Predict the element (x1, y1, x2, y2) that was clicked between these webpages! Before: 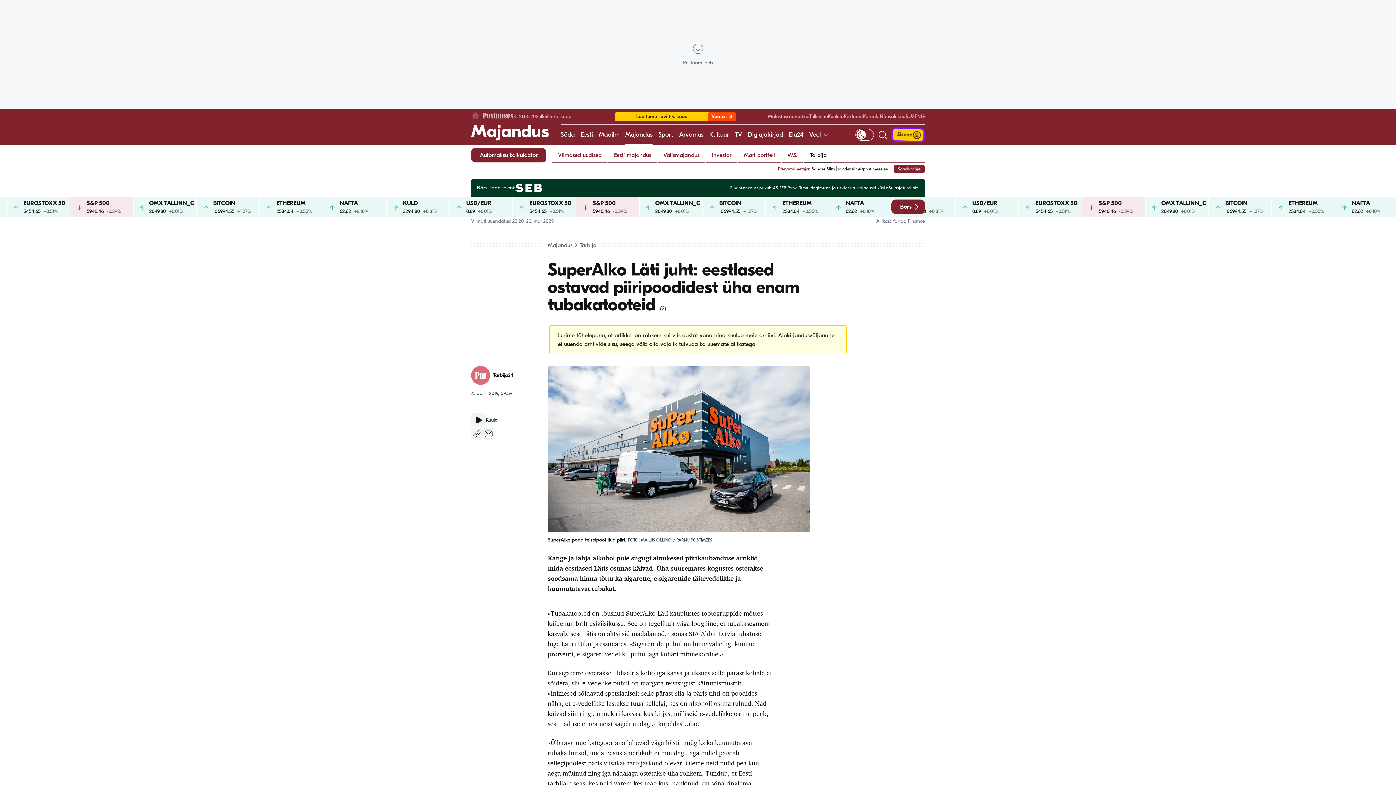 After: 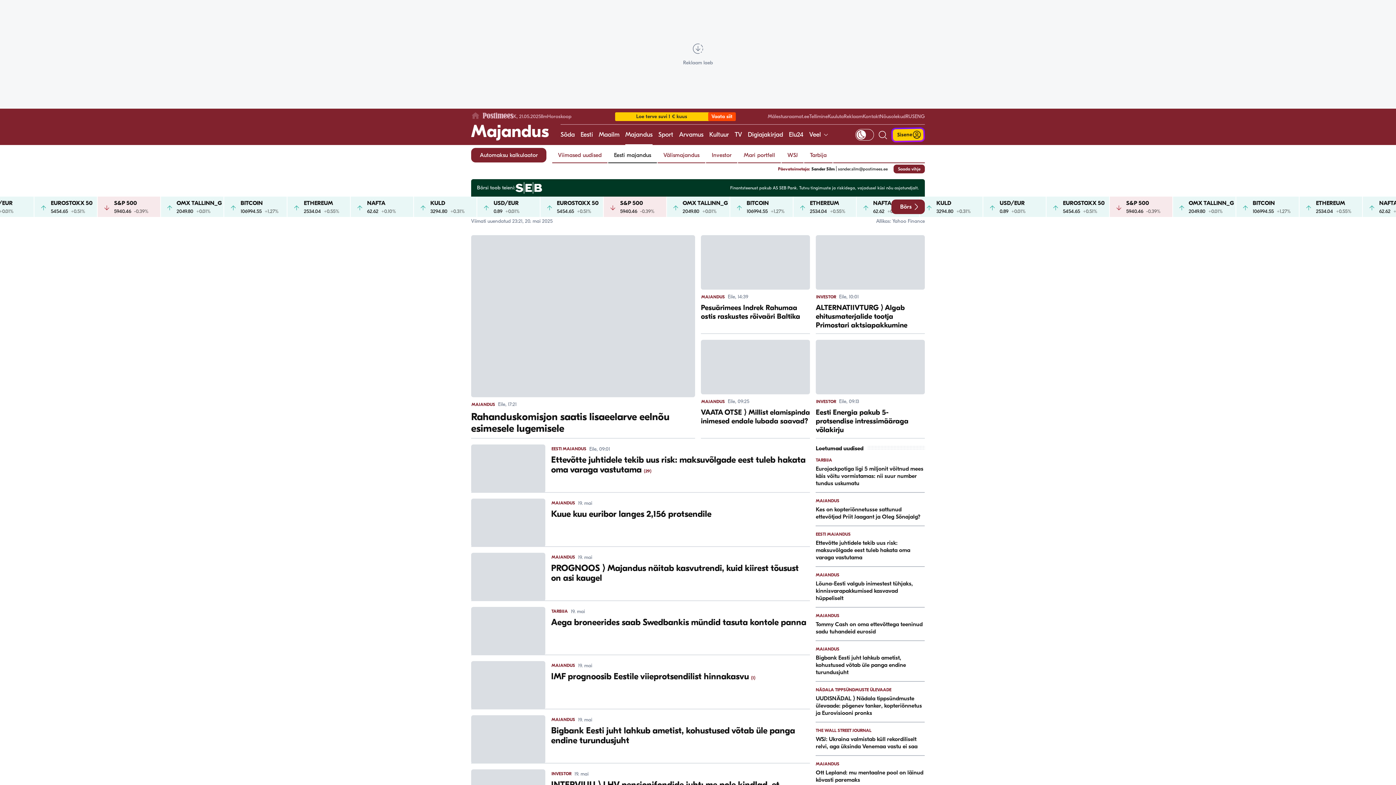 Action: label: Eesti majandus bbox: (608, 148, 657, 162)